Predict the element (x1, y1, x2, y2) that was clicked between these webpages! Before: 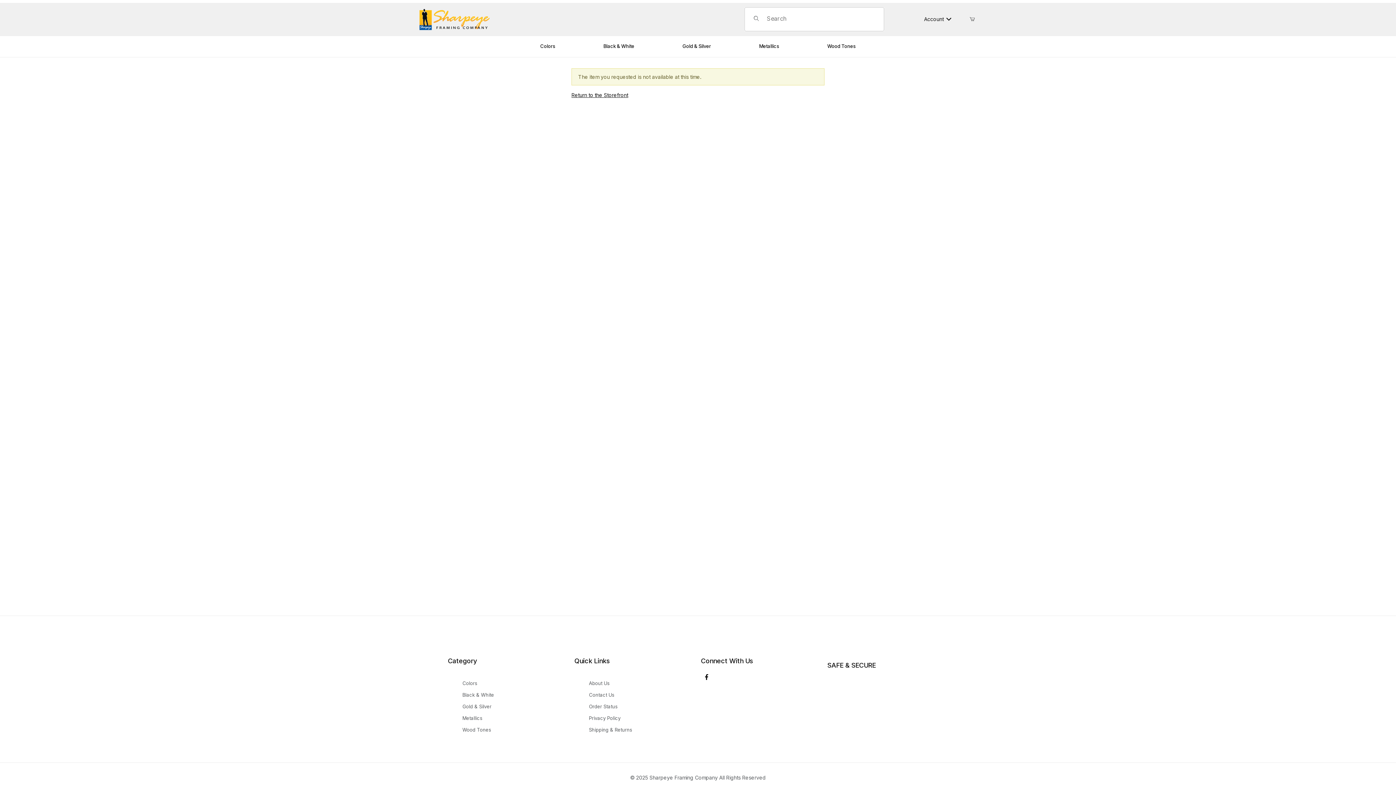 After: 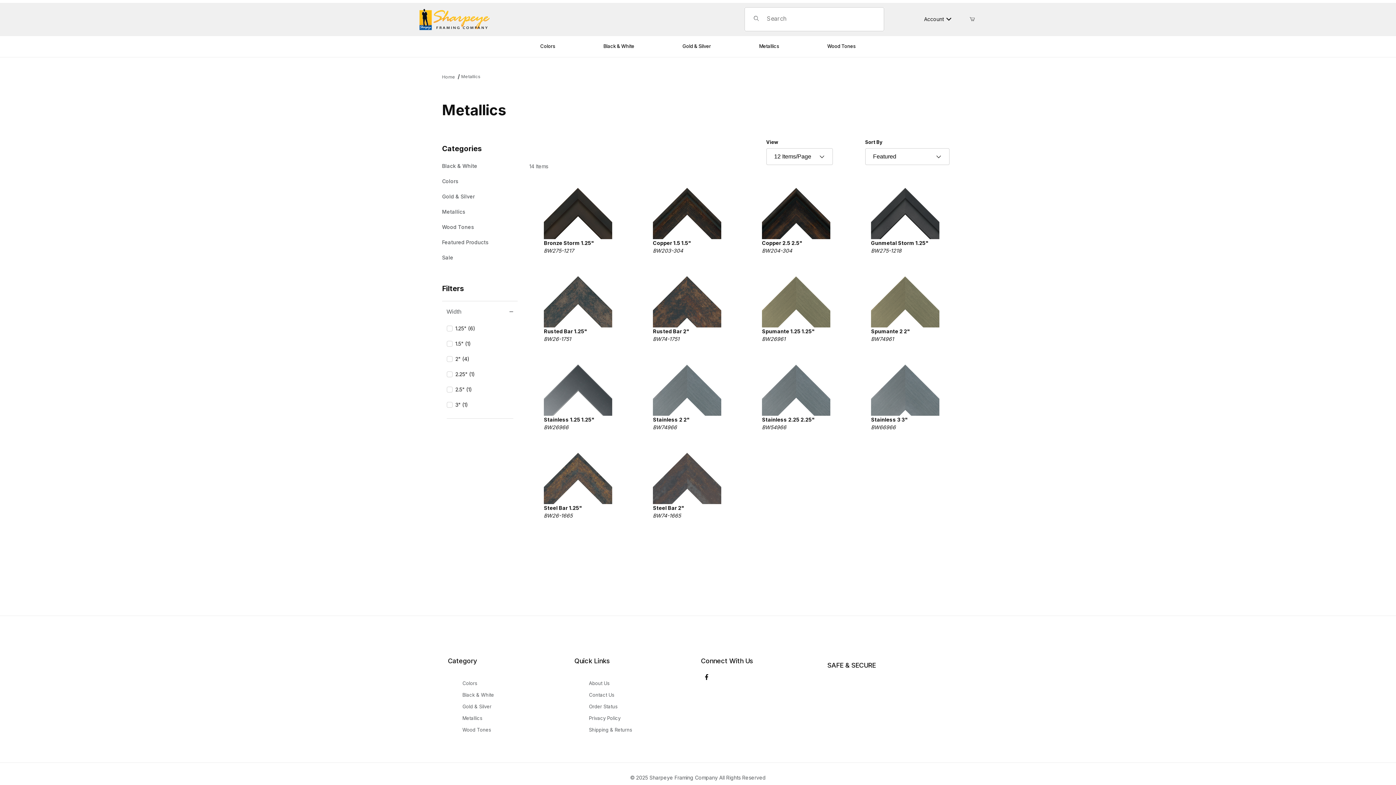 Action: label: Metallics bbox: (735, 40, 803, 52)